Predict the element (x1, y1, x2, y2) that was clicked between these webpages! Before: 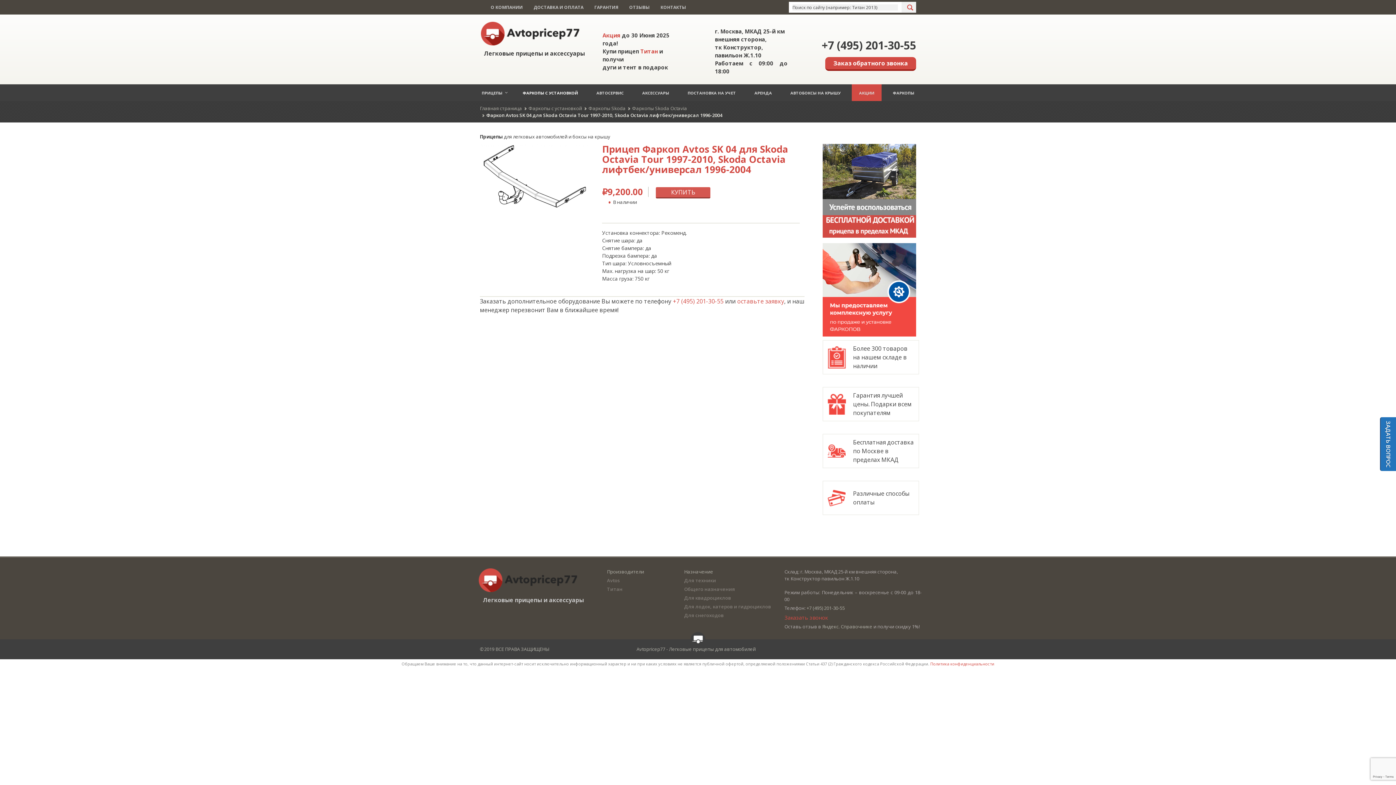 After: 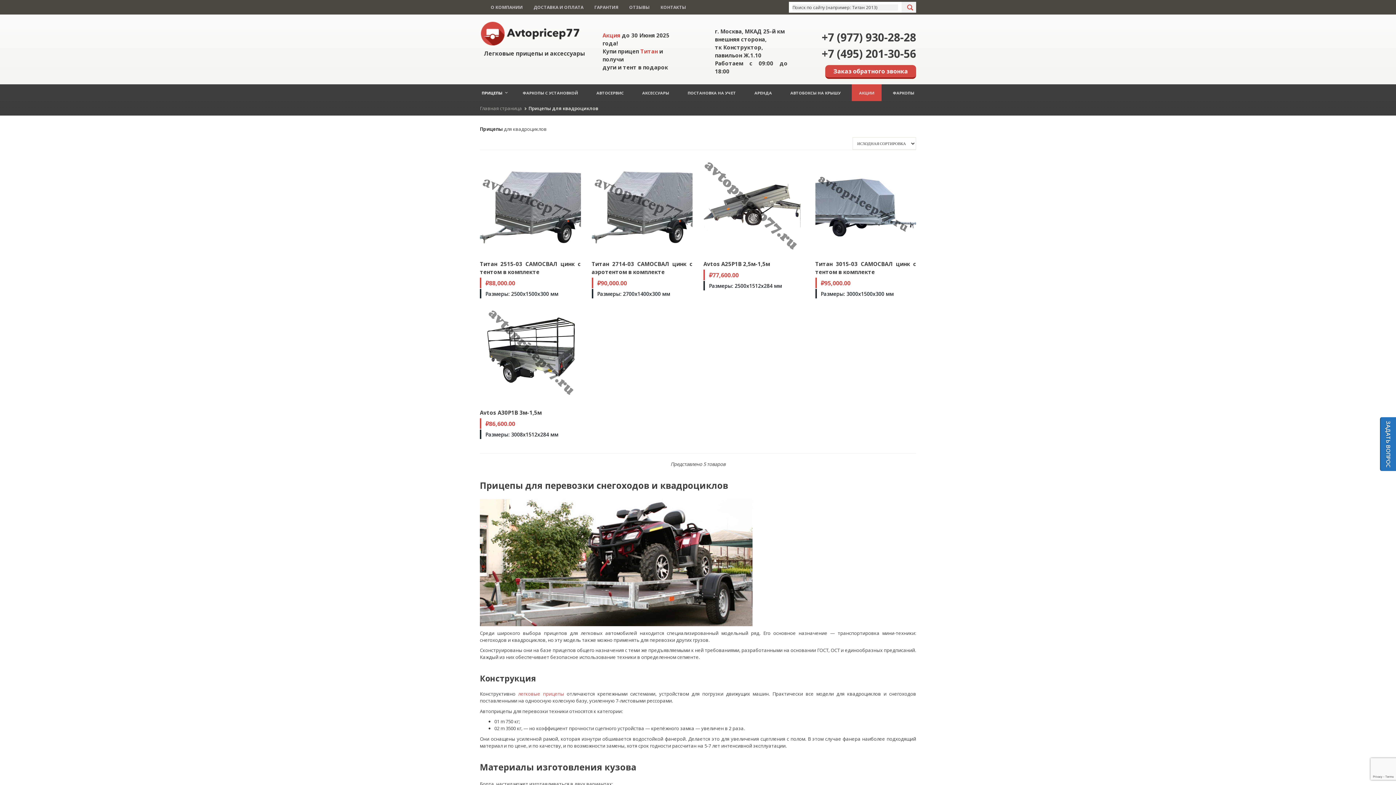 Action: label: Для квадроциклов bbox: (684, 595, 771, 601)